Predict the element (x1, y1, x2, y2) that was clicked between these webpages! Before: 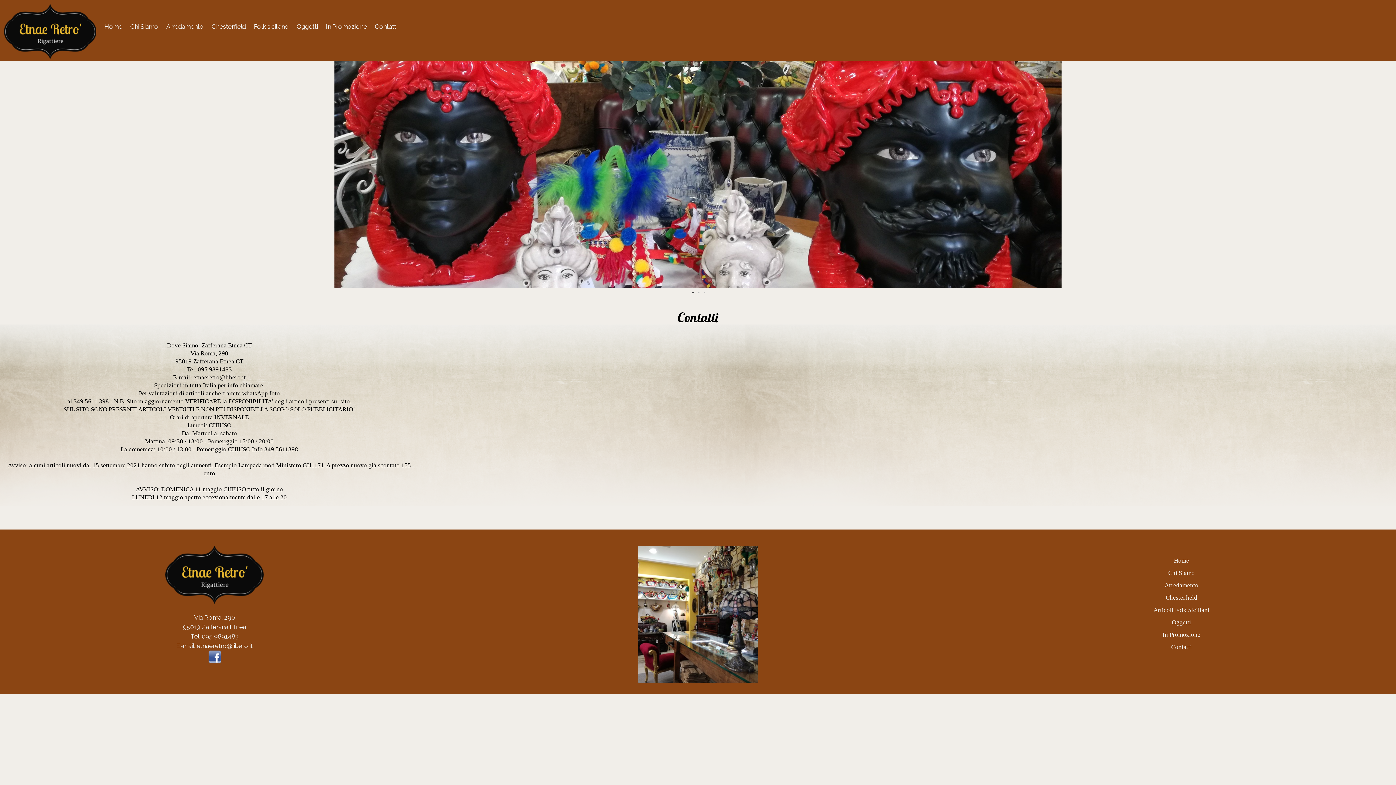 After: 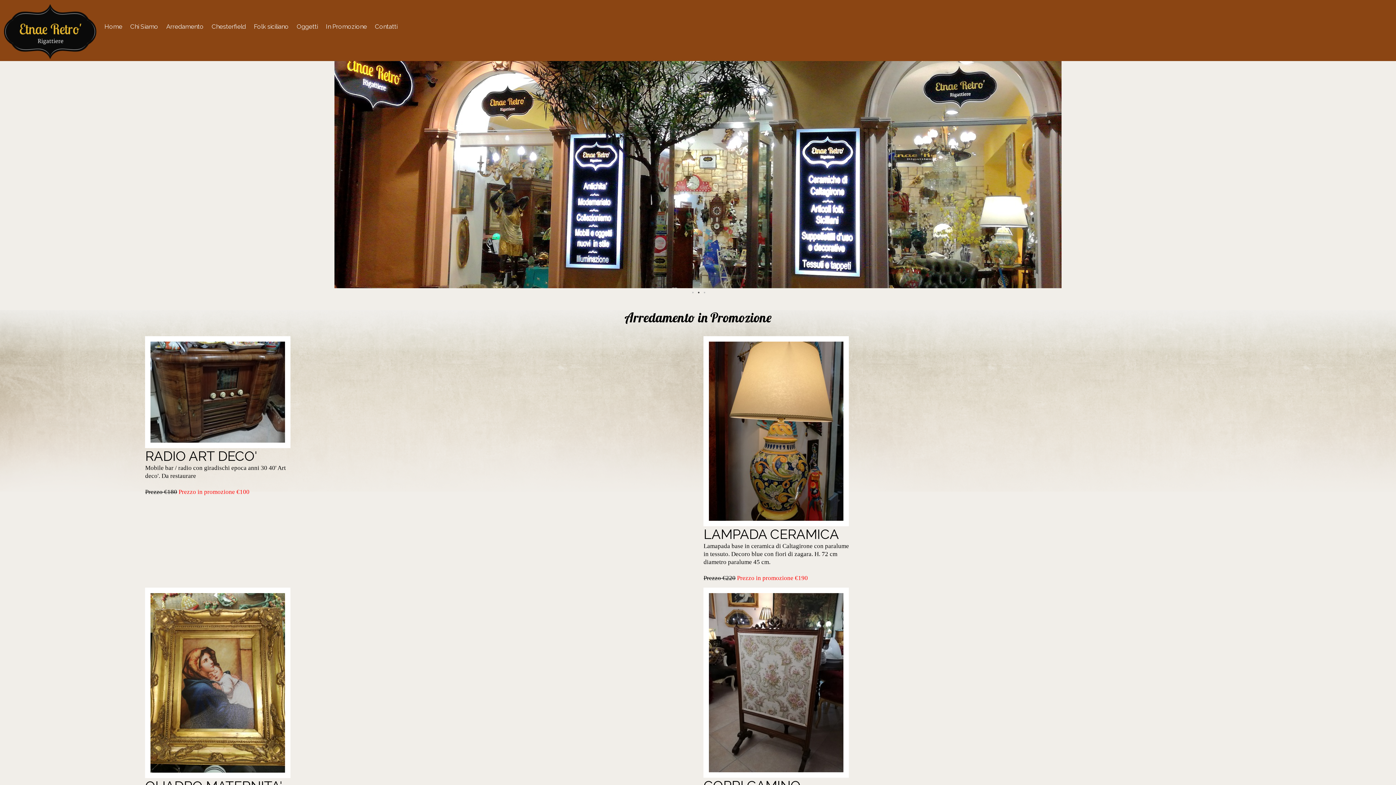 Action: label: In Promozione bbox: (1162, 631, 1200, 638)